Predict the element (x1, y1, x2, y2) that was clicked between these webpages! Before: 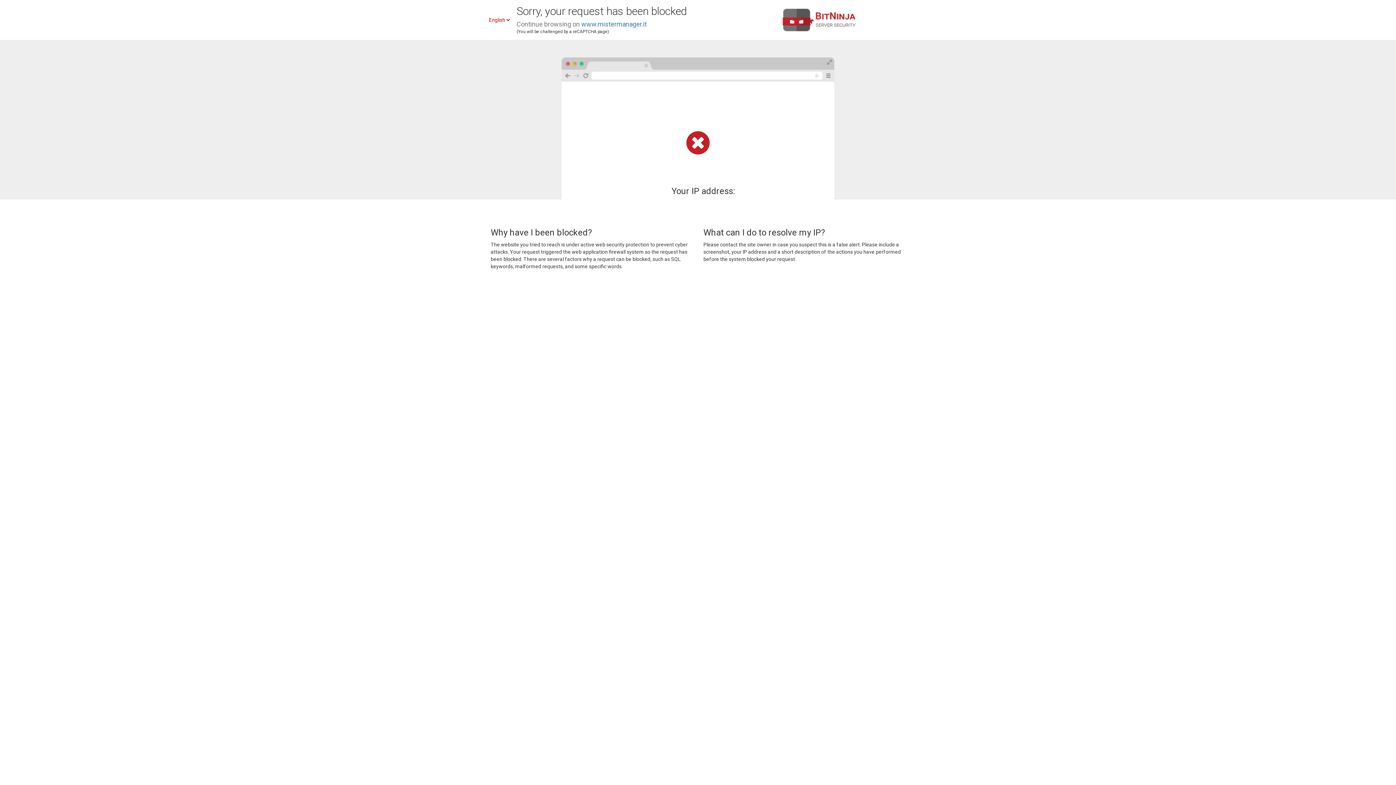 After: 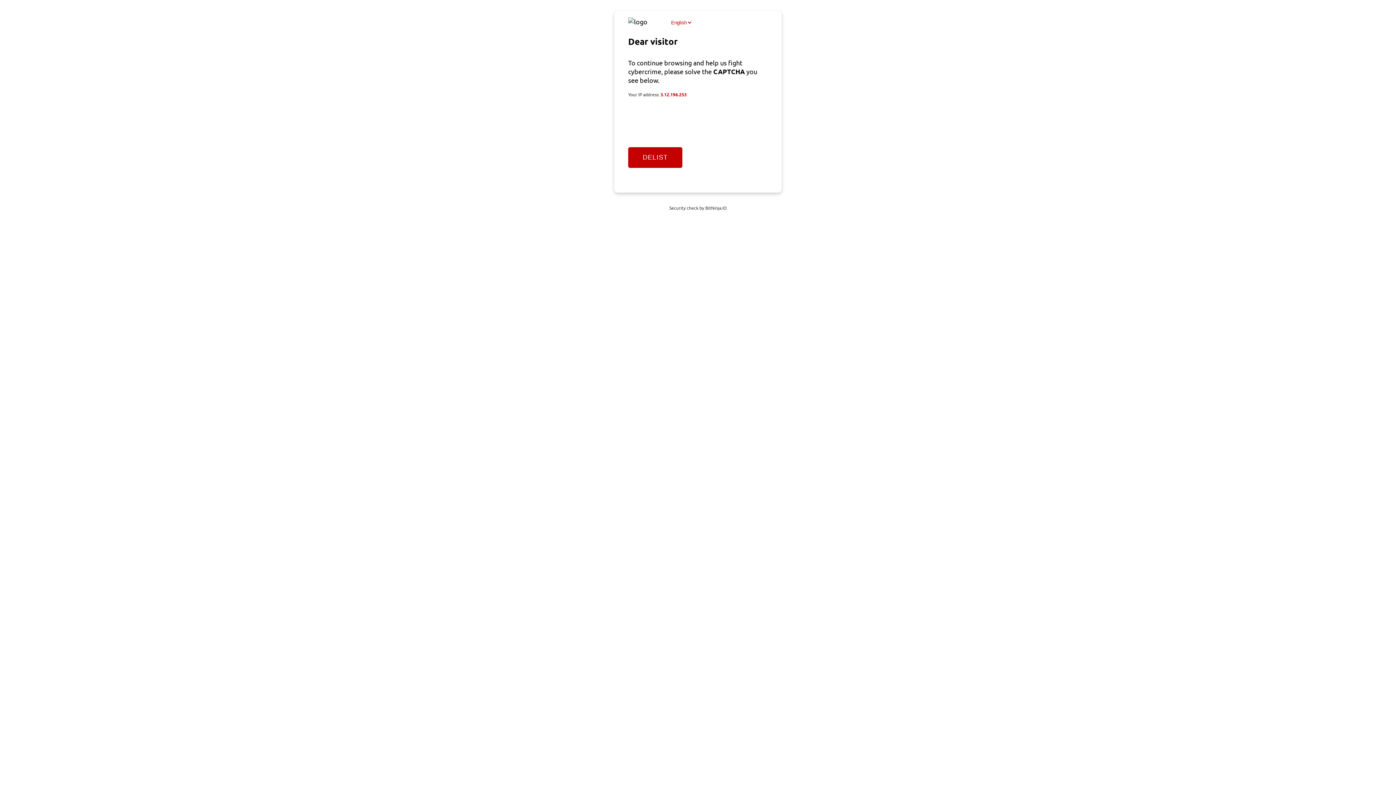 Action: bbox: (581, 20, 646, 28) label: www.mistermanager.it